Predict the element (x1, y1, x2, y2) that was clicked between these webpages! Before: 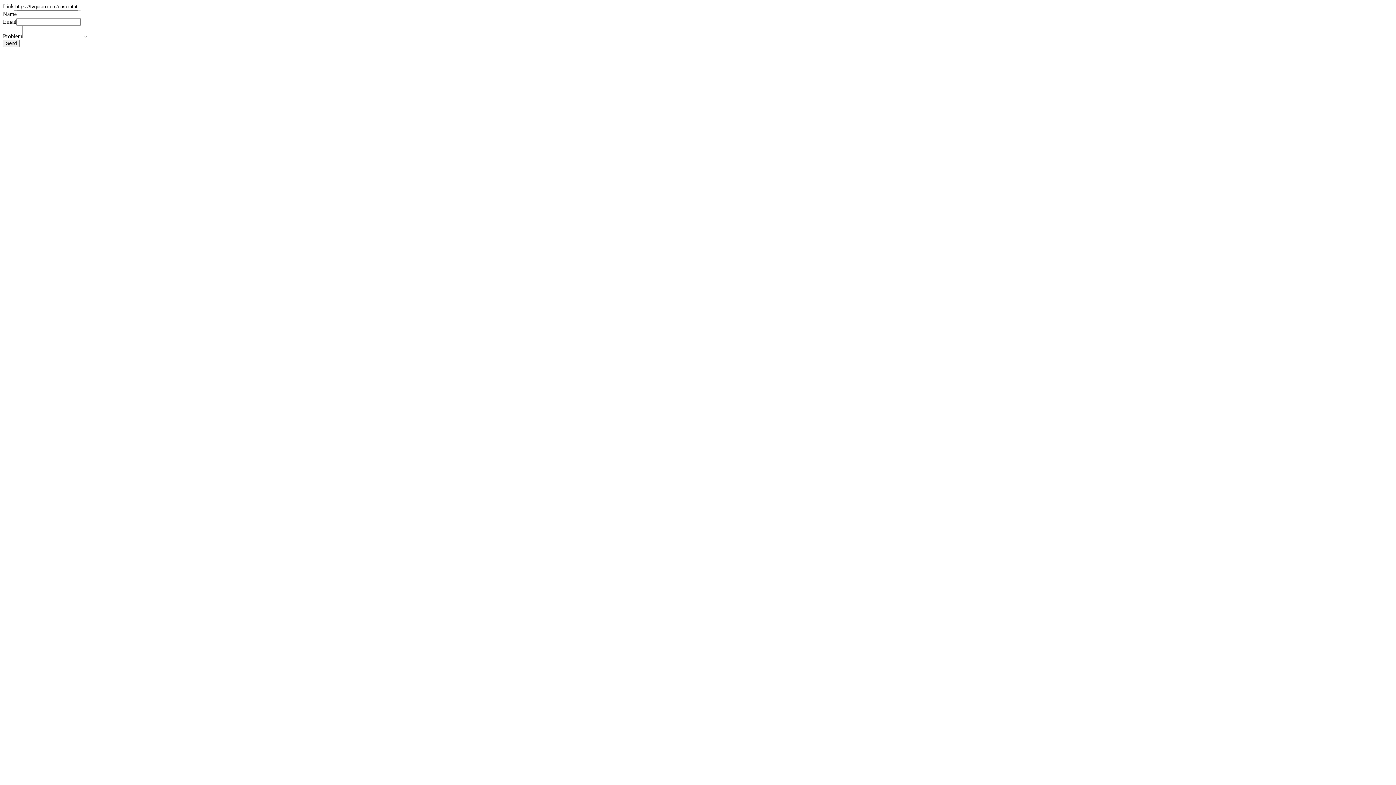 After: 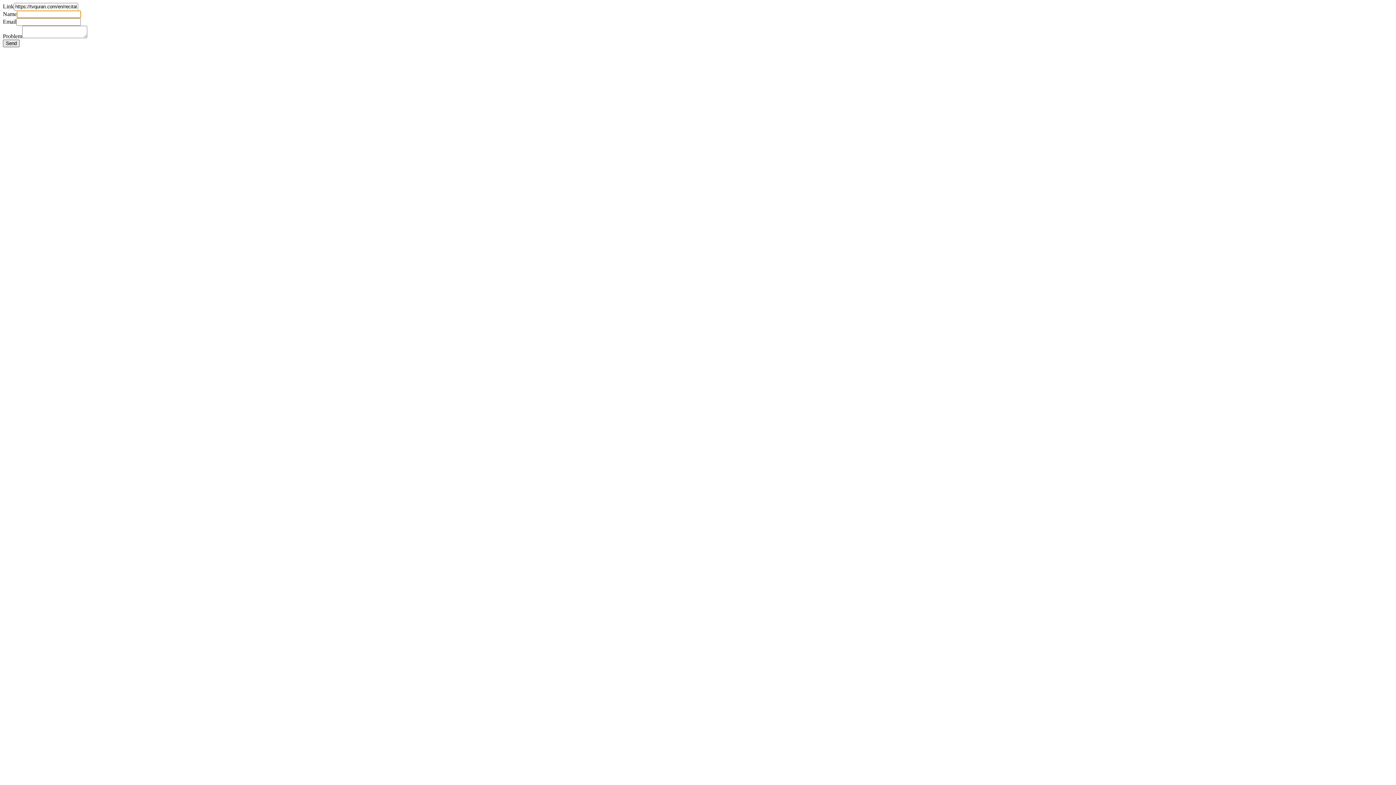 Action: label: Send bbox: (2, 39, 19, 47)